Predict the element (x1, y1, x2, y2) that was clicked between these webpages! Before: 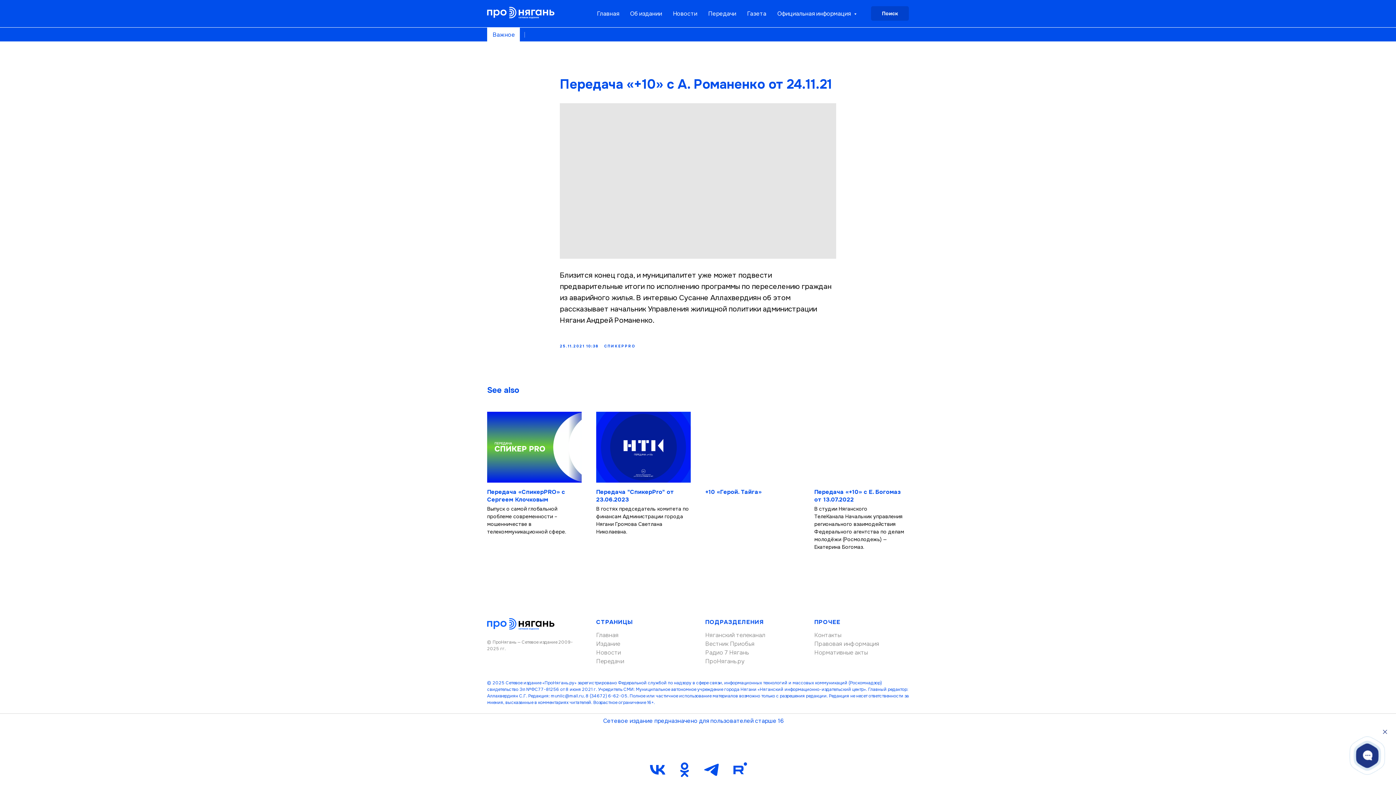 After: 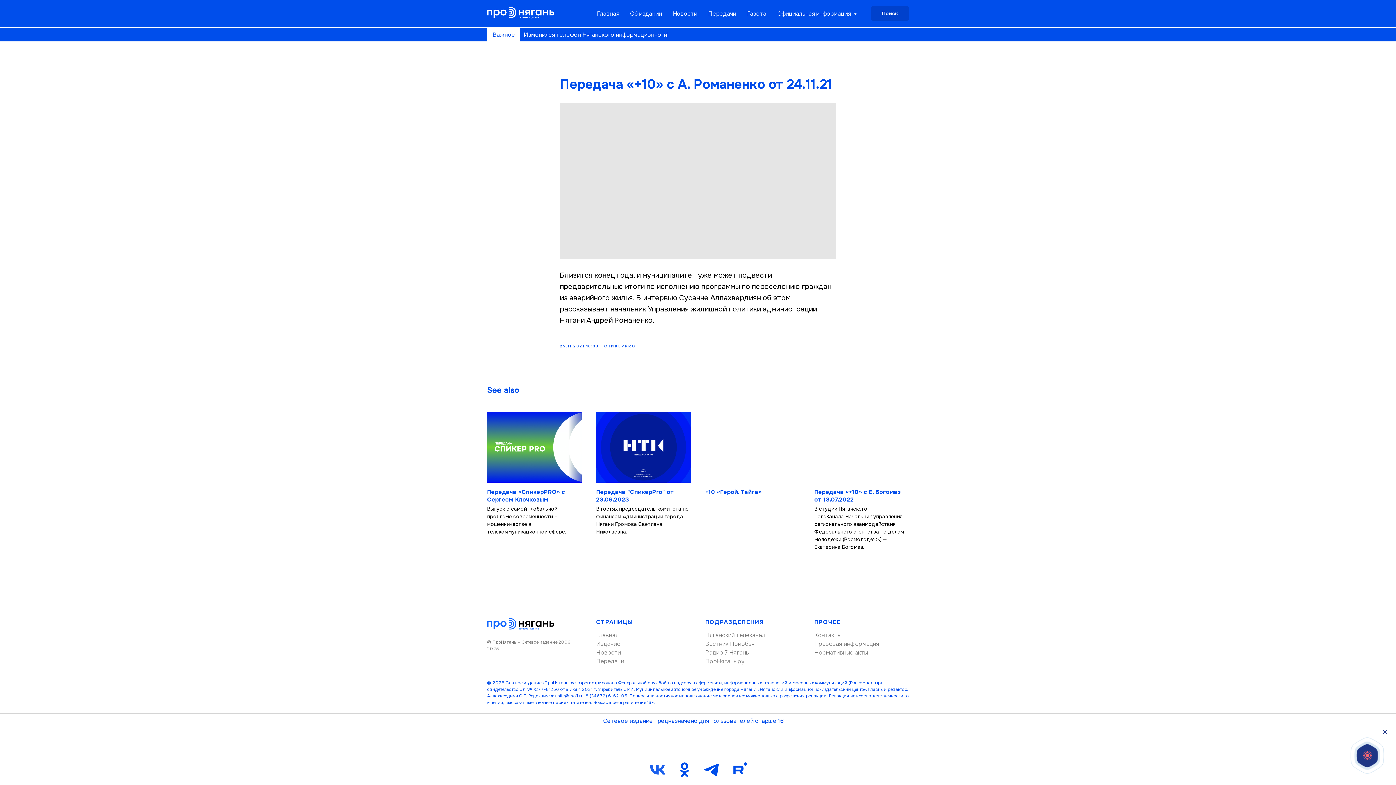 Action: bbox: (648, 760, 666, 779) label: vk